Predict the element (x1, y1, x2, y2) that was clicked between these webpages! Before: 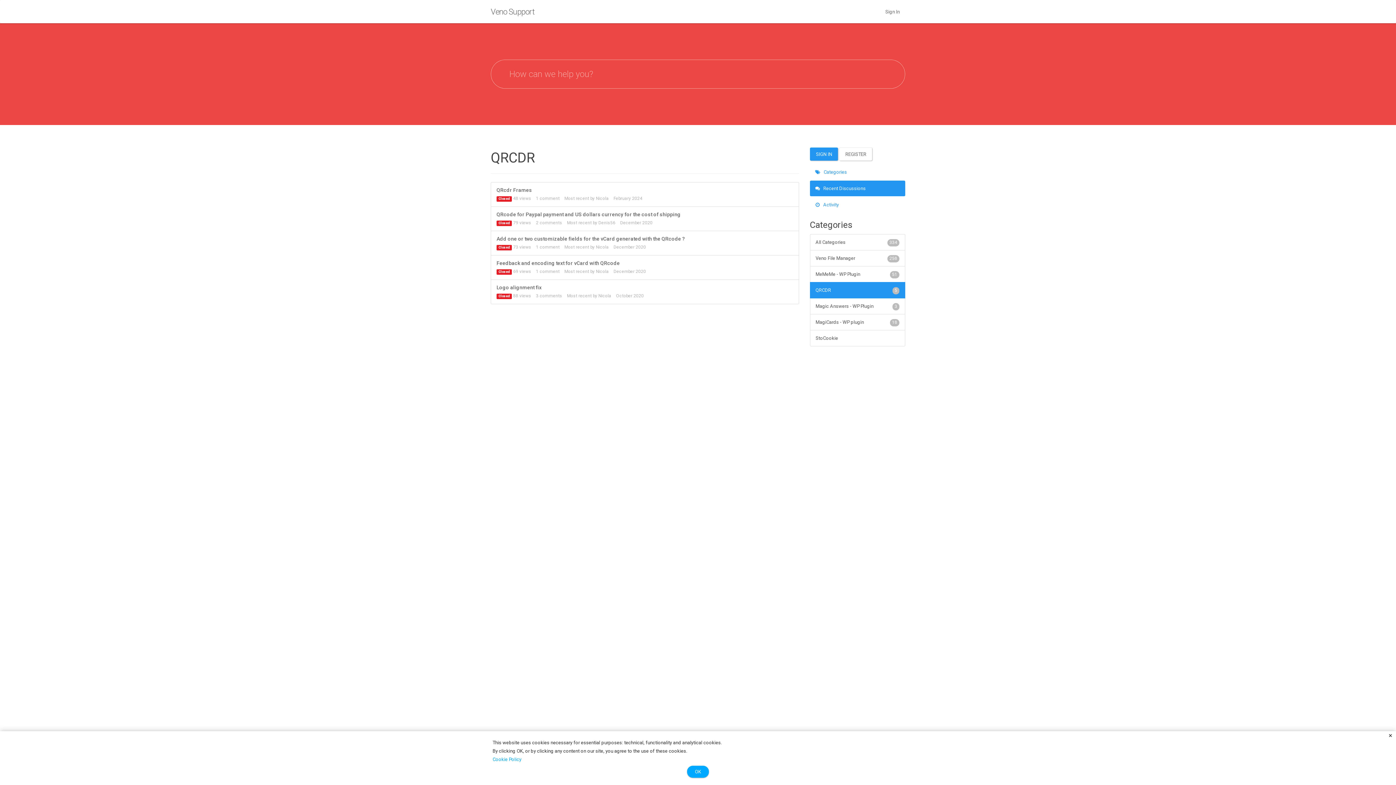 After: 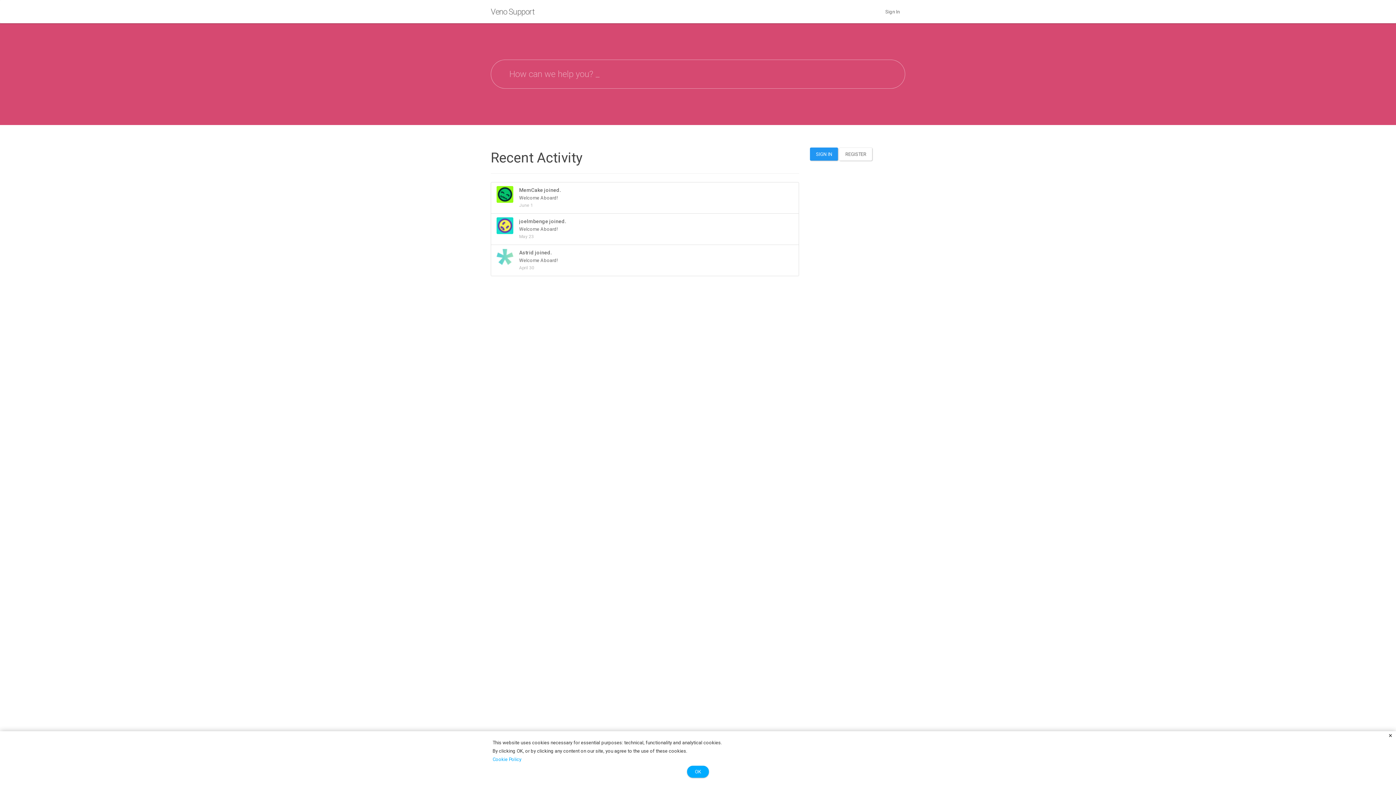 Action: label:  Activity bbox: (810, 196, 905, 212)